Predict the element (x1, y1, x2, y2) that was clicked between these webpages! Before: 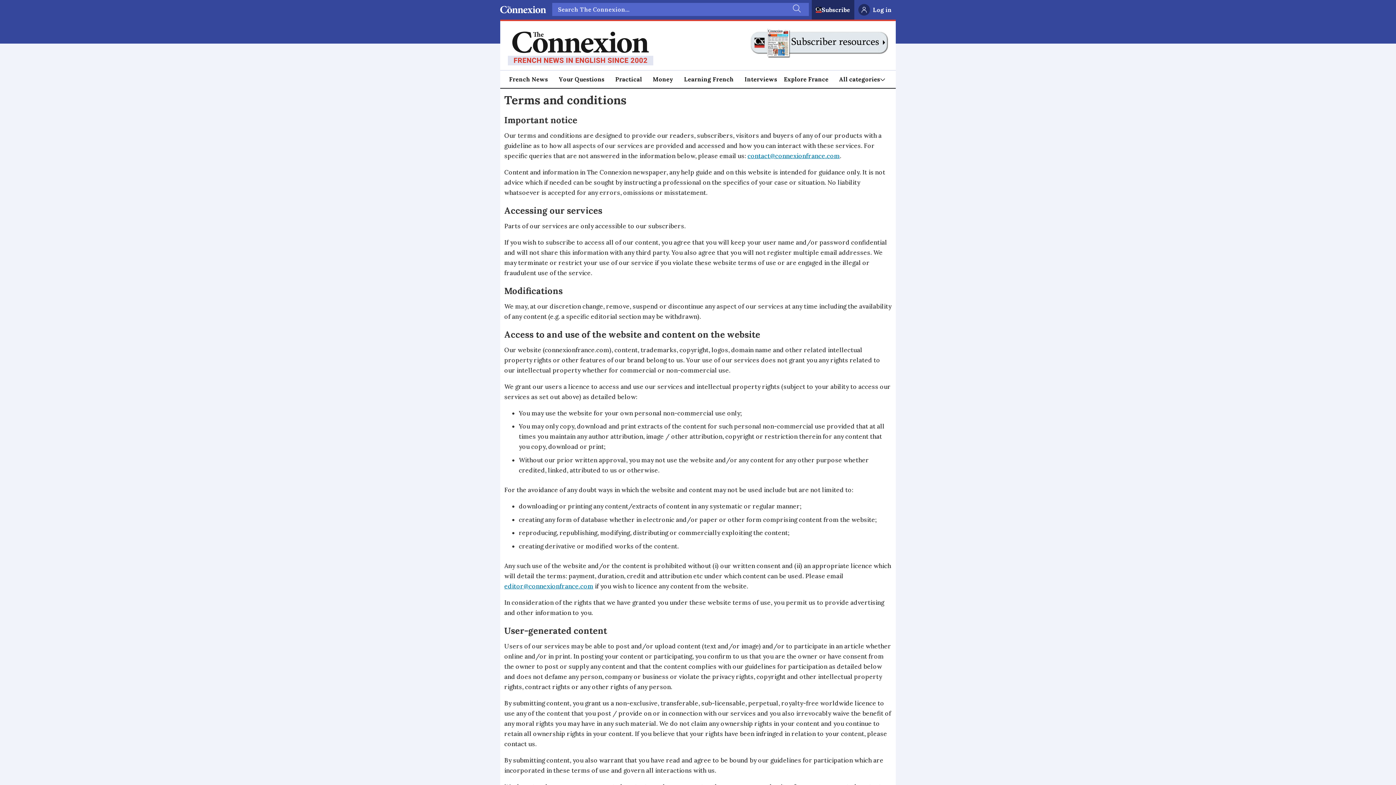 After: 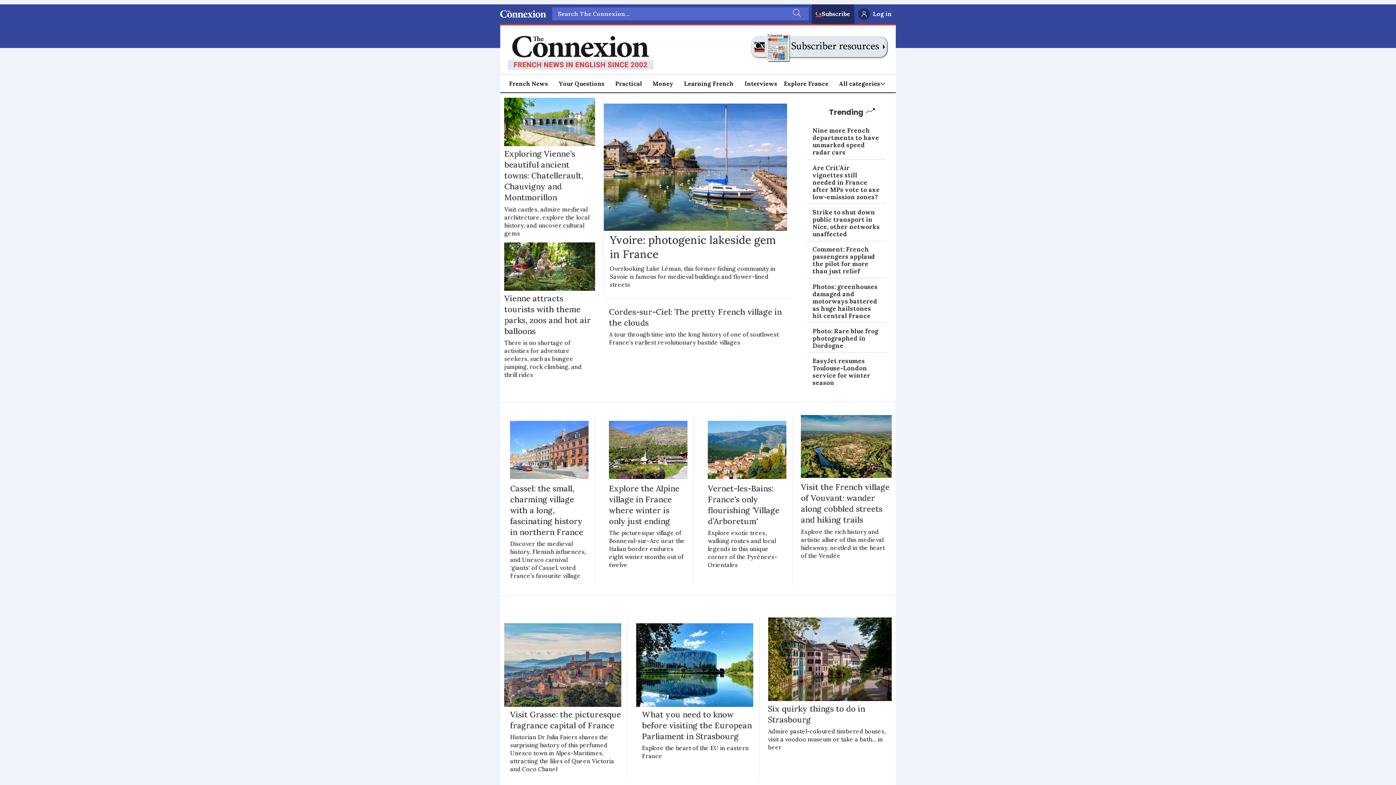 Action: label: Explore France bbox: (784, 74, 828, 84)